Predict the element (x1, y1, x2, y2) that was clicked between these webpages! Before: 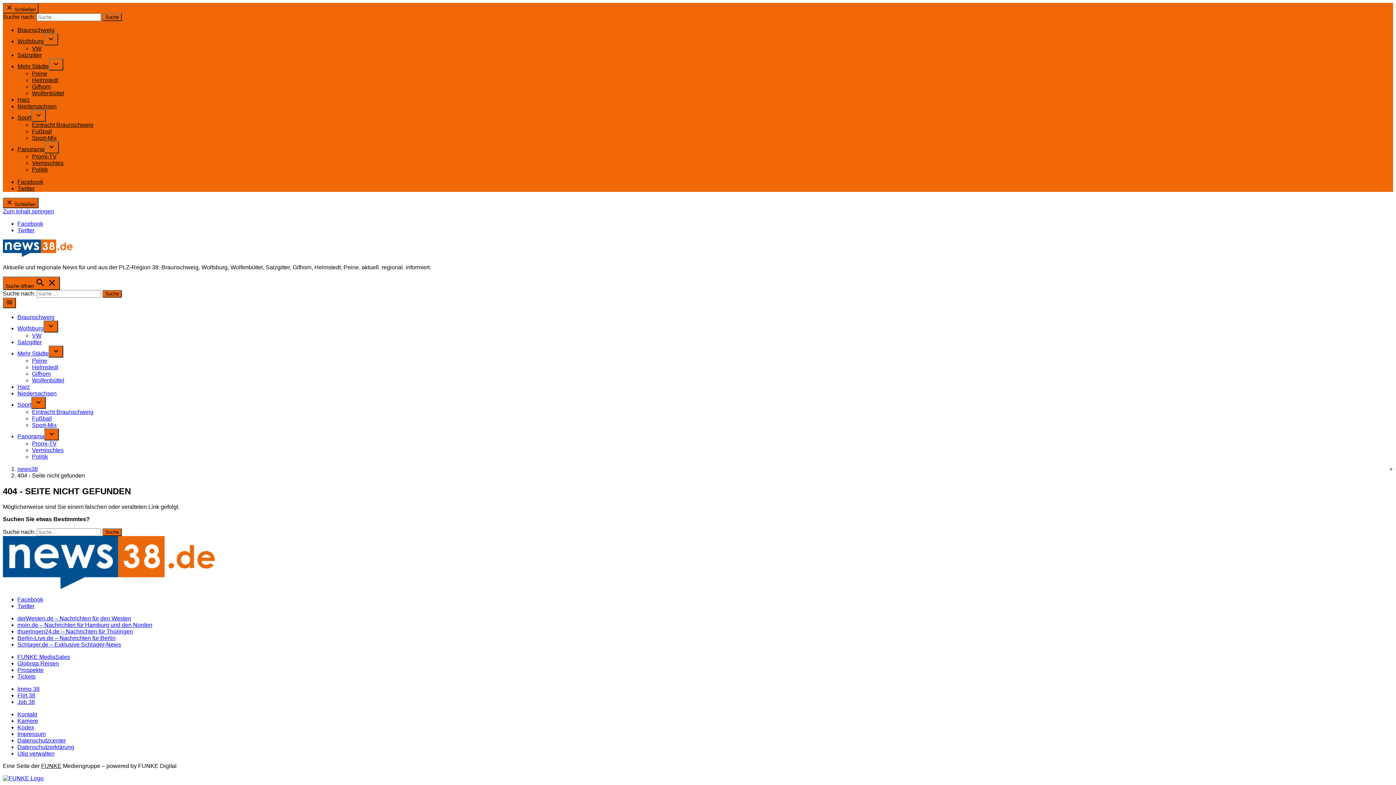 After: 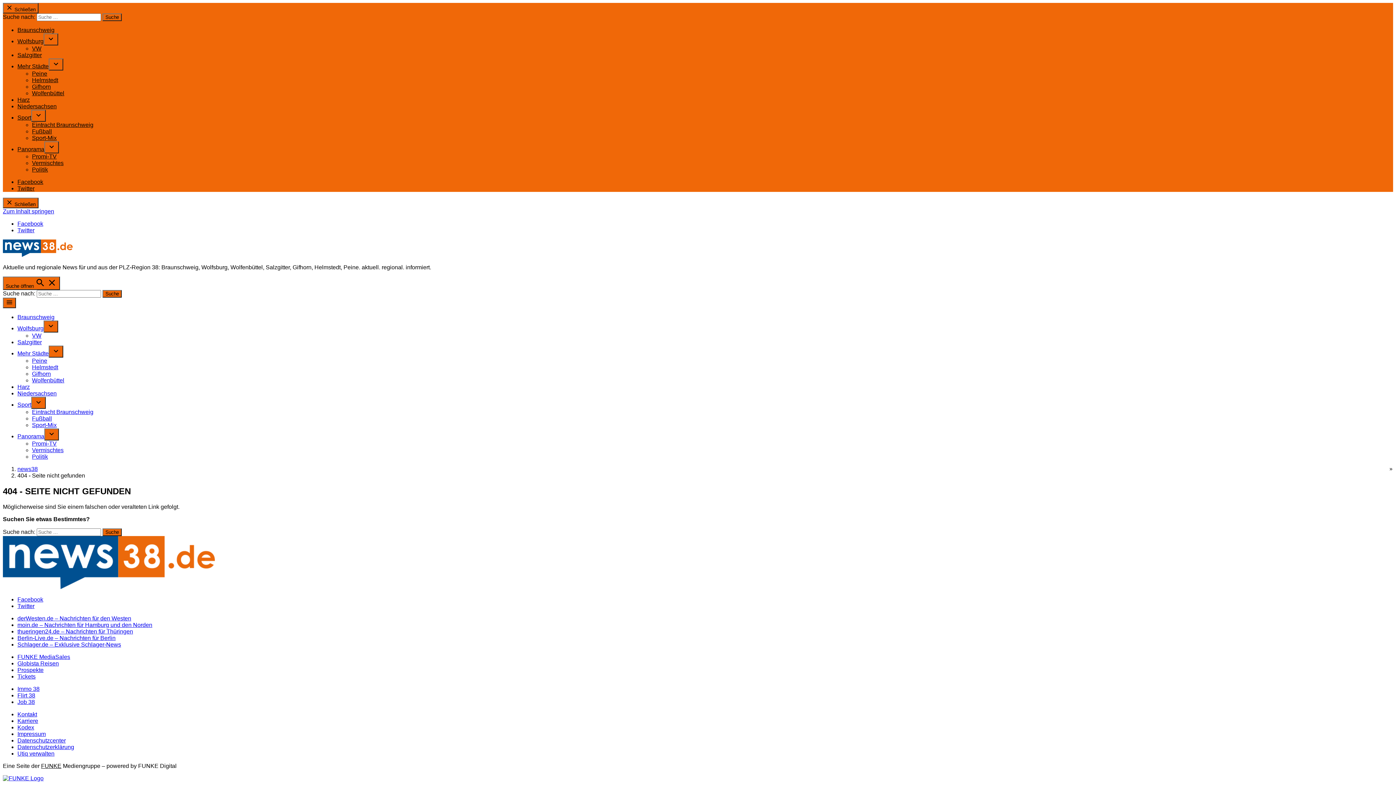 Action: label: Twitter bbox: (17, 227, 34, 233)